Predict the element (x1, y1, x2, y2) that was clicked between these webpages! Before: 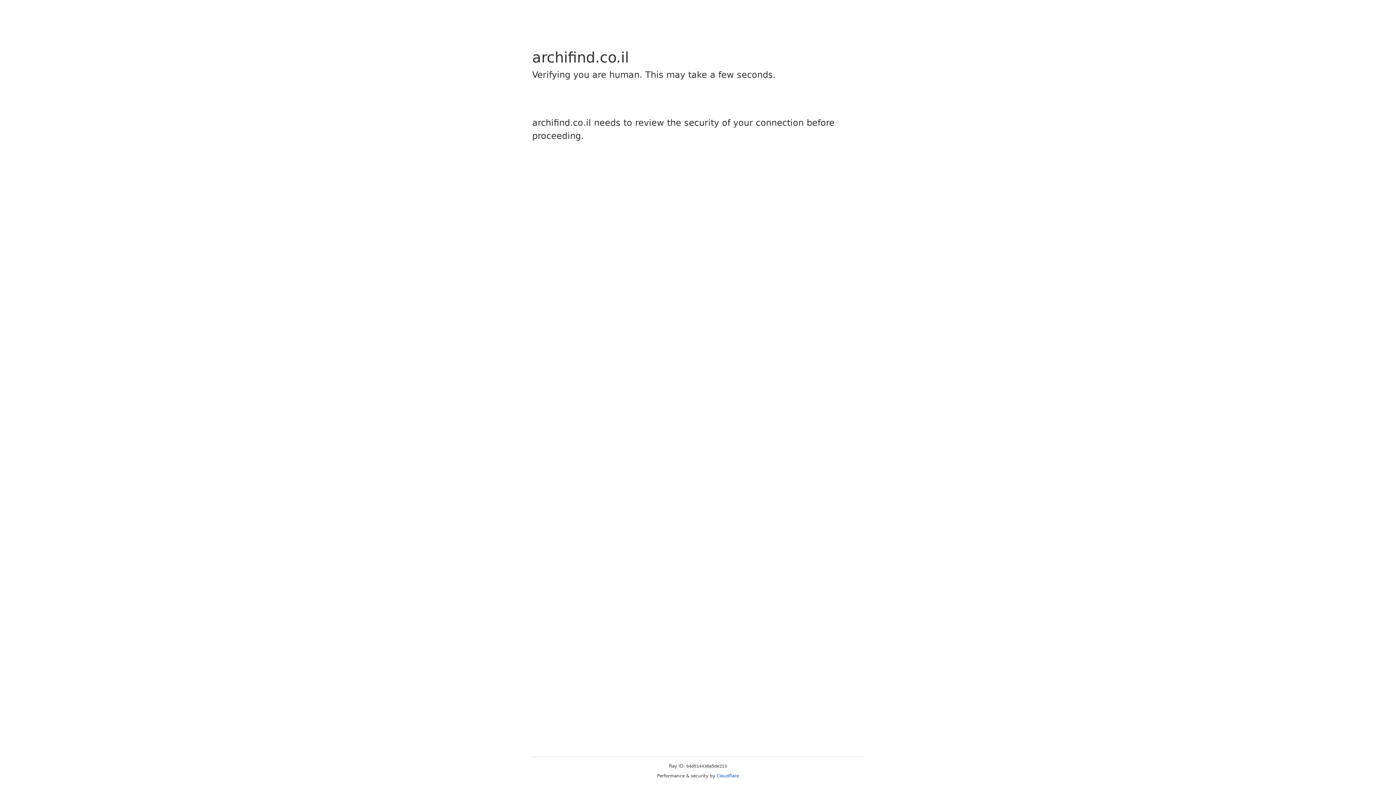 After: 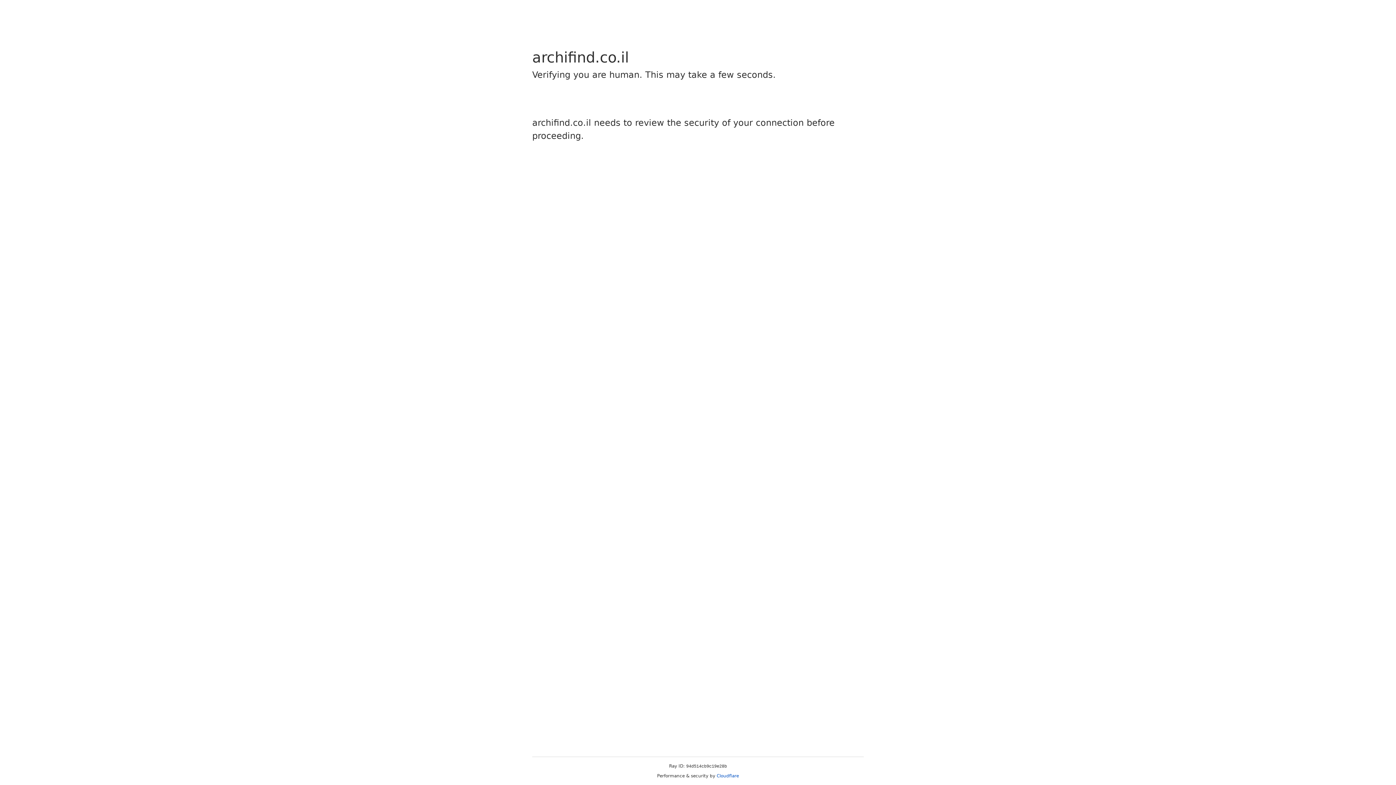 Action: bbox: (716, 773, 739, 778) label: Cloudflare